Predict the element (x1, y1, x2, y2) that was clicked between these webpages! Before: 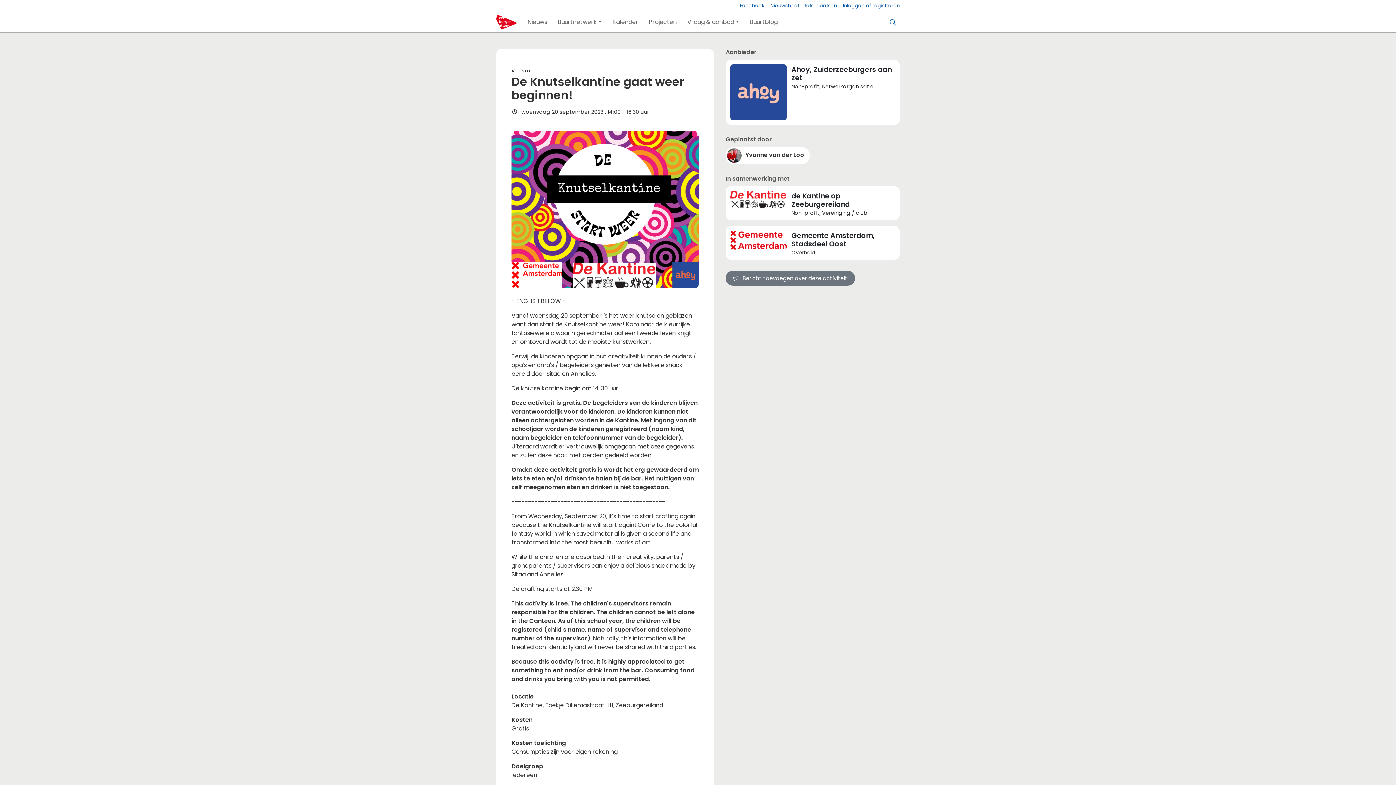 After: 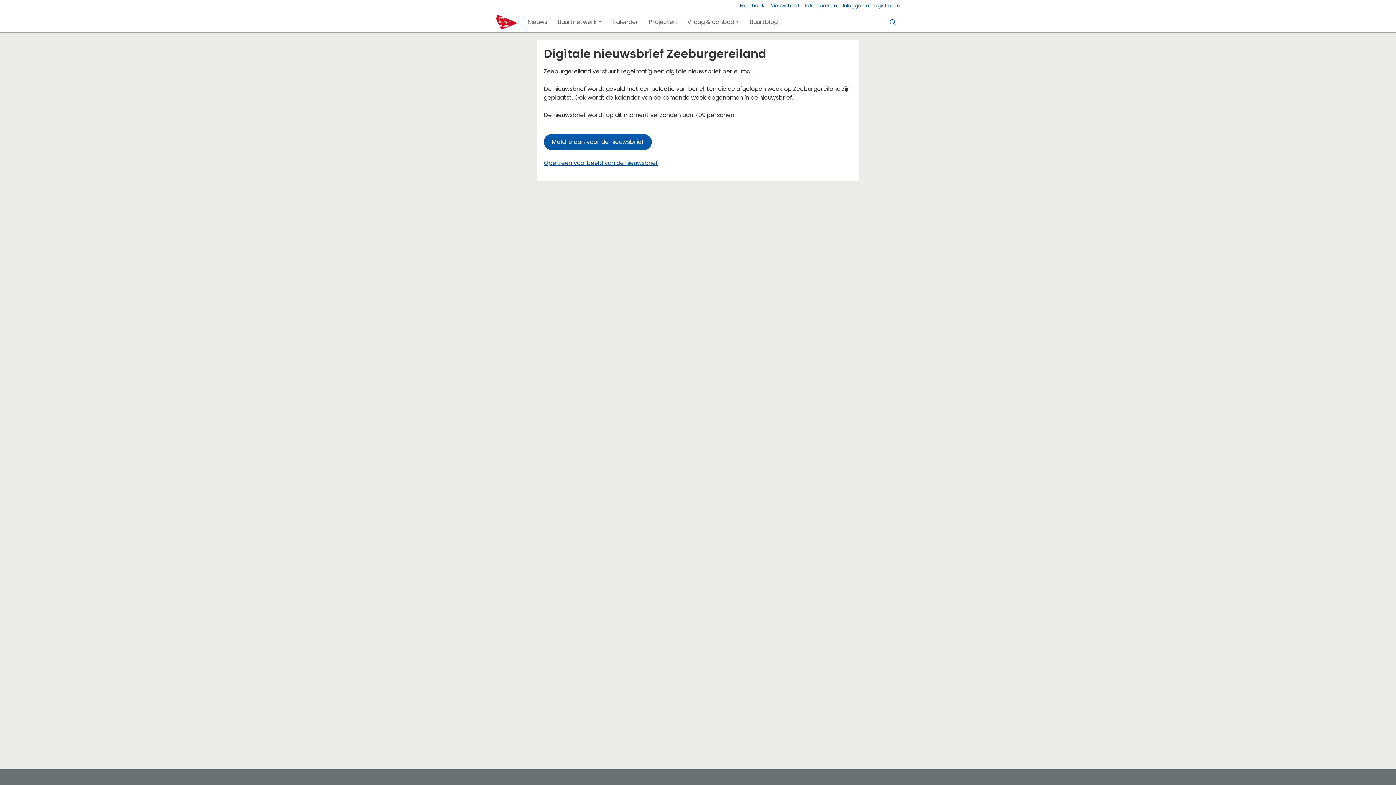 Action: bbox: (770, 0, 799, 11) label: Nieuwsbrief